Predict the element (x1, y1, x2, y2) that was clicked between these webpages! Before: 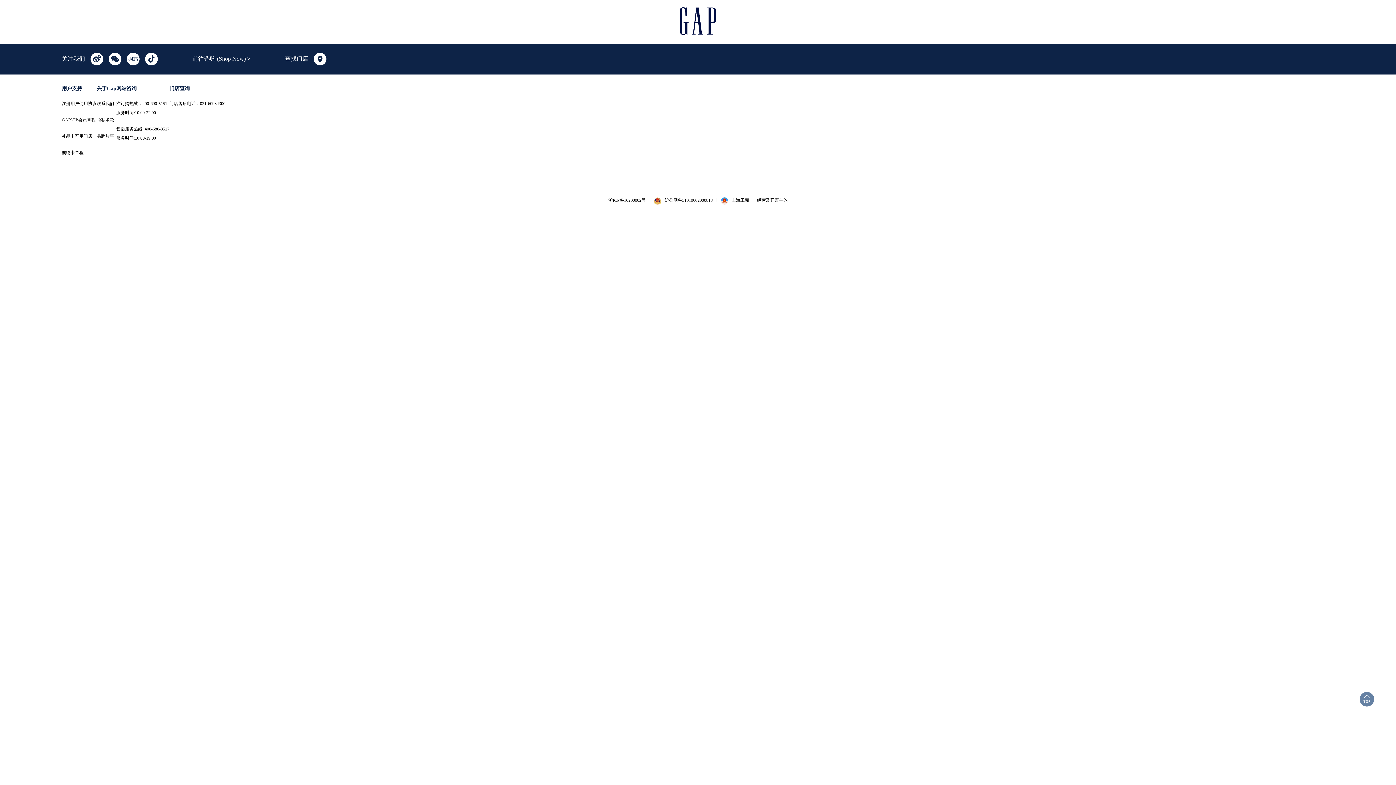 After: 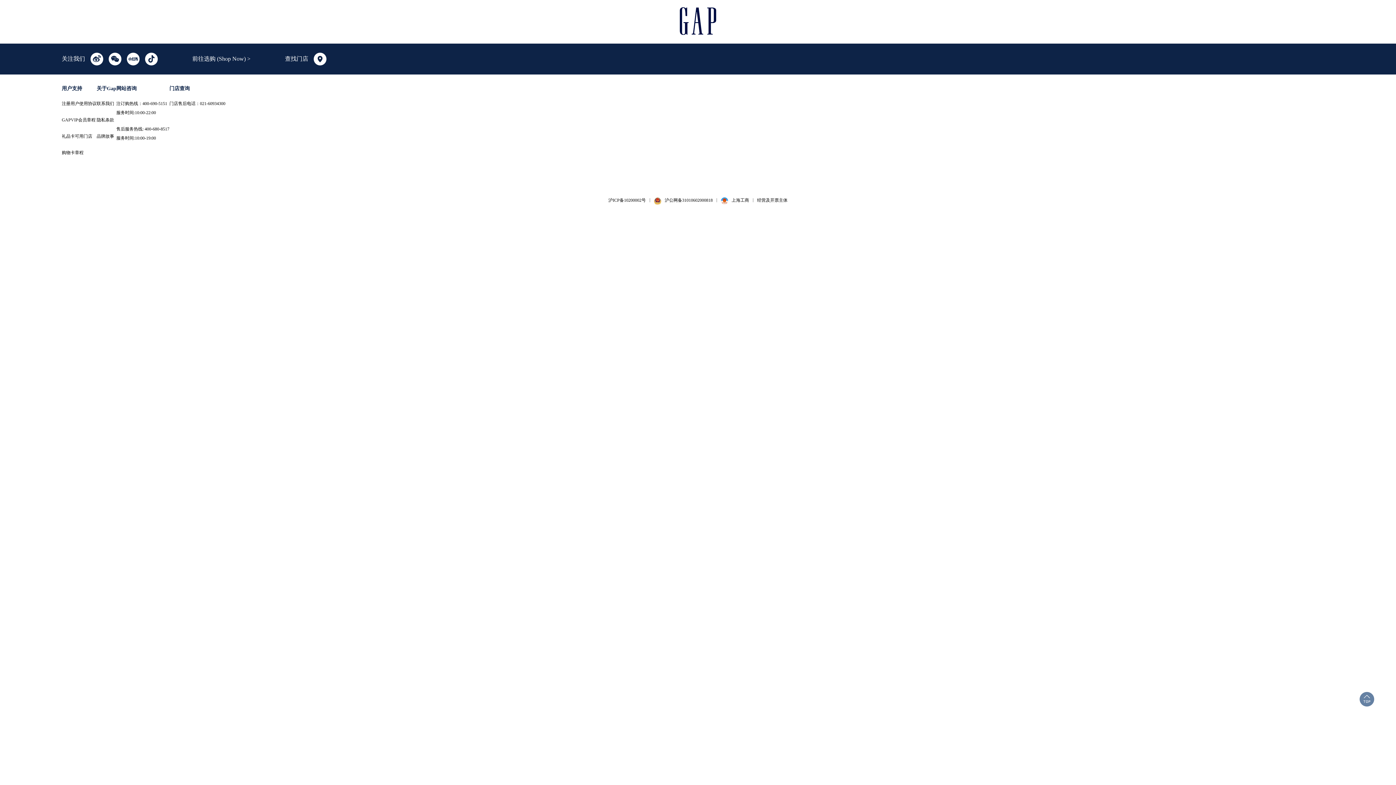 Action: bbox: (757, 197, 787, 202) label: 经营及开票主体